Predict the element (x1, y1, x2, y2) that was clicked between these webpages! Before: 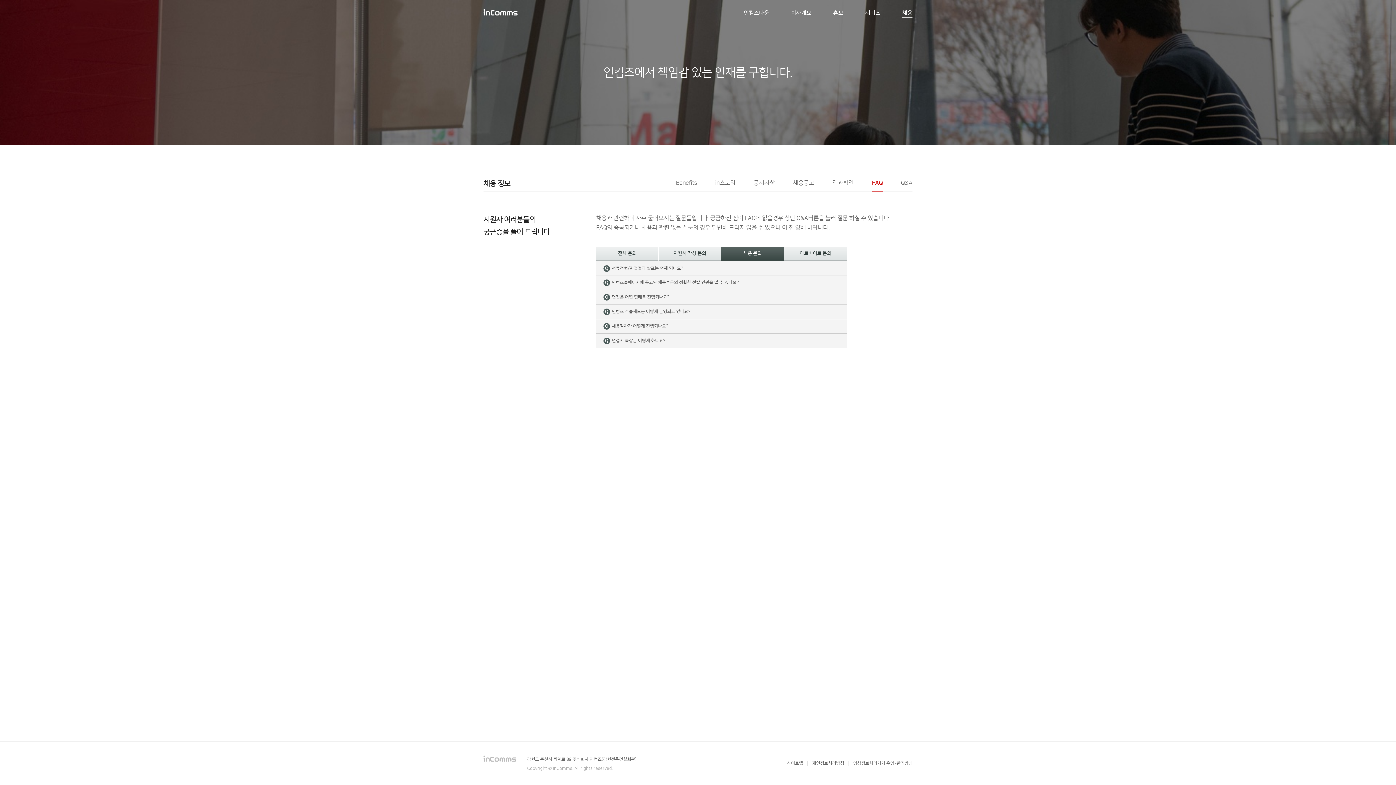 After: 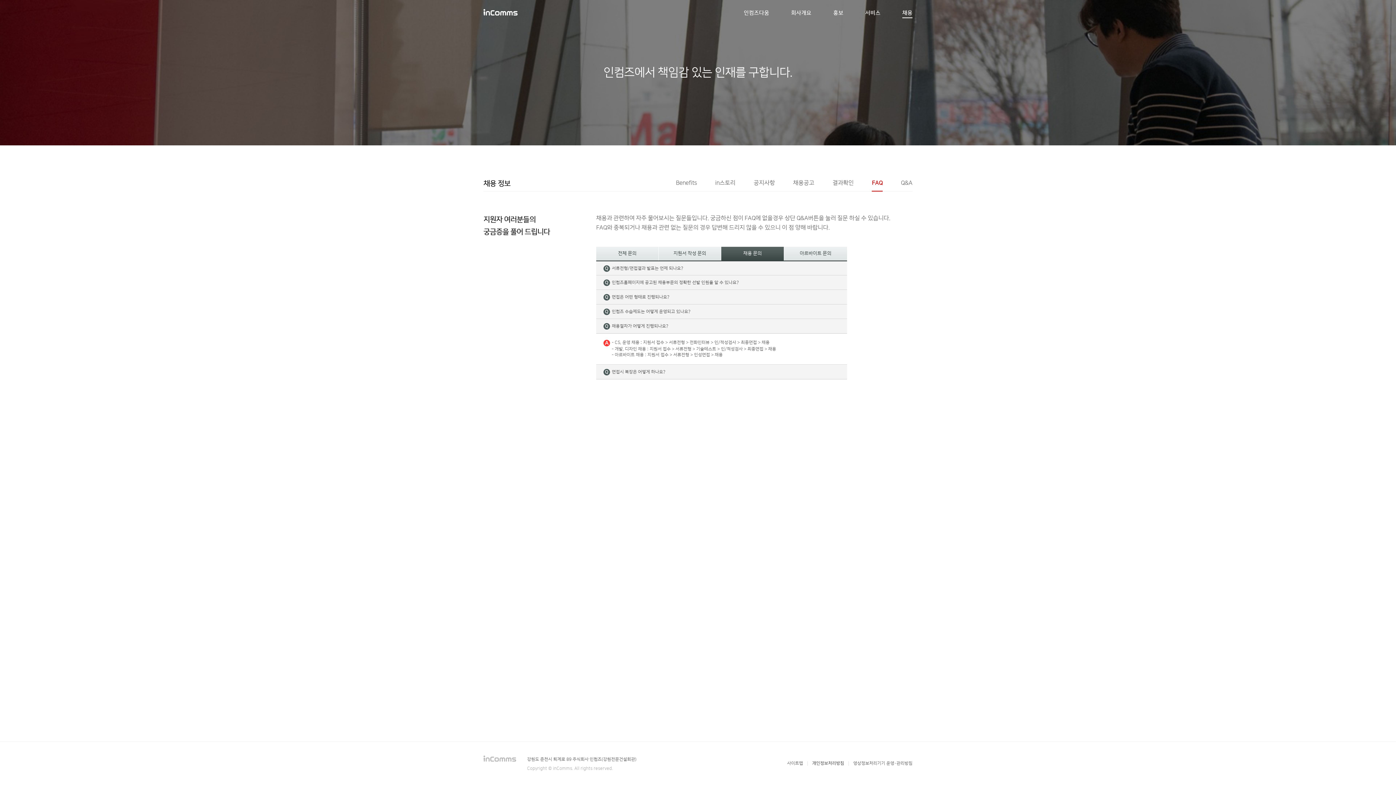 Action: label: 질문
채용절차가 어떻게 진행되나요? bbox: (596, 319, 847, 333)